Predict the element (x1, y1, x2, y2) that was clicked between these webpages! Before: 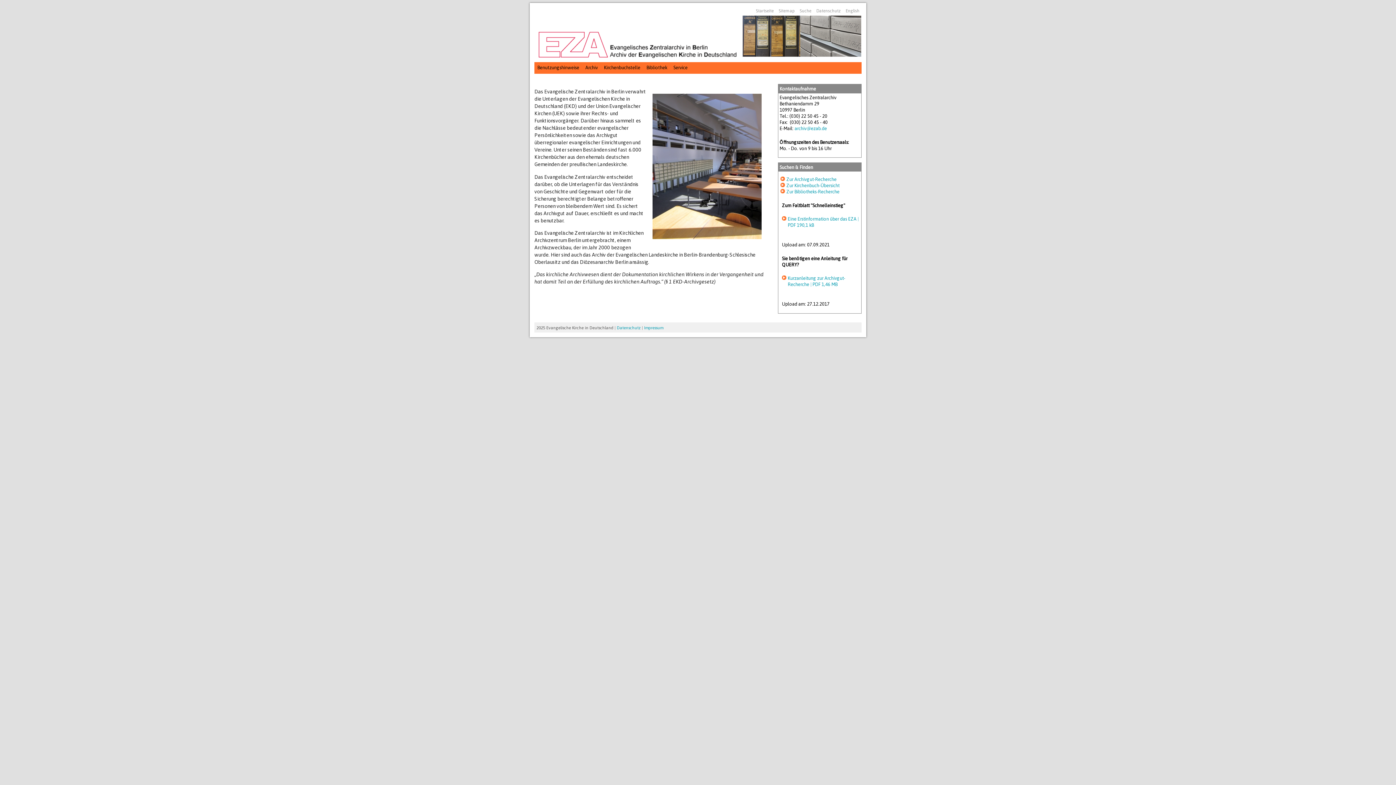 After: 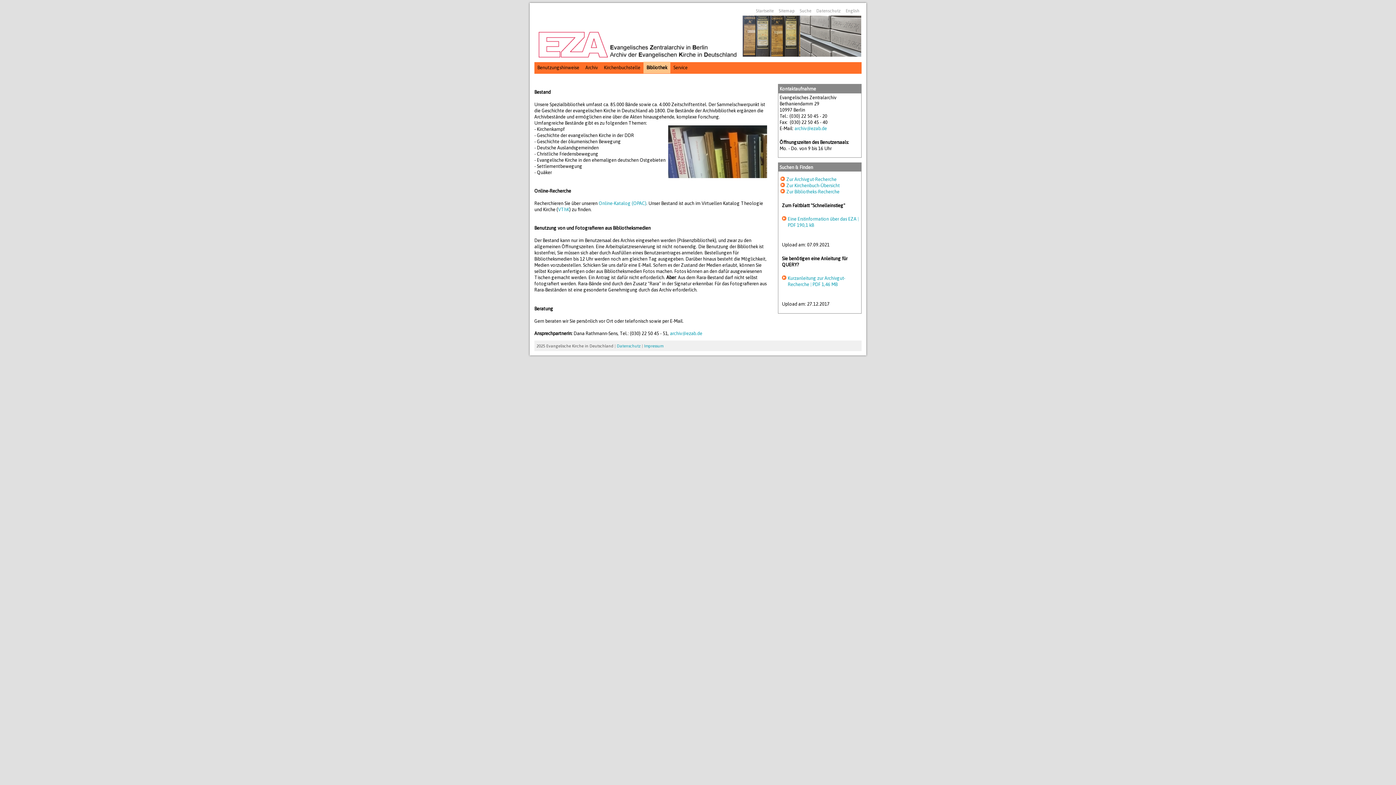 Action: label: Bibliothek bbox: (643, 61, 670, 73)